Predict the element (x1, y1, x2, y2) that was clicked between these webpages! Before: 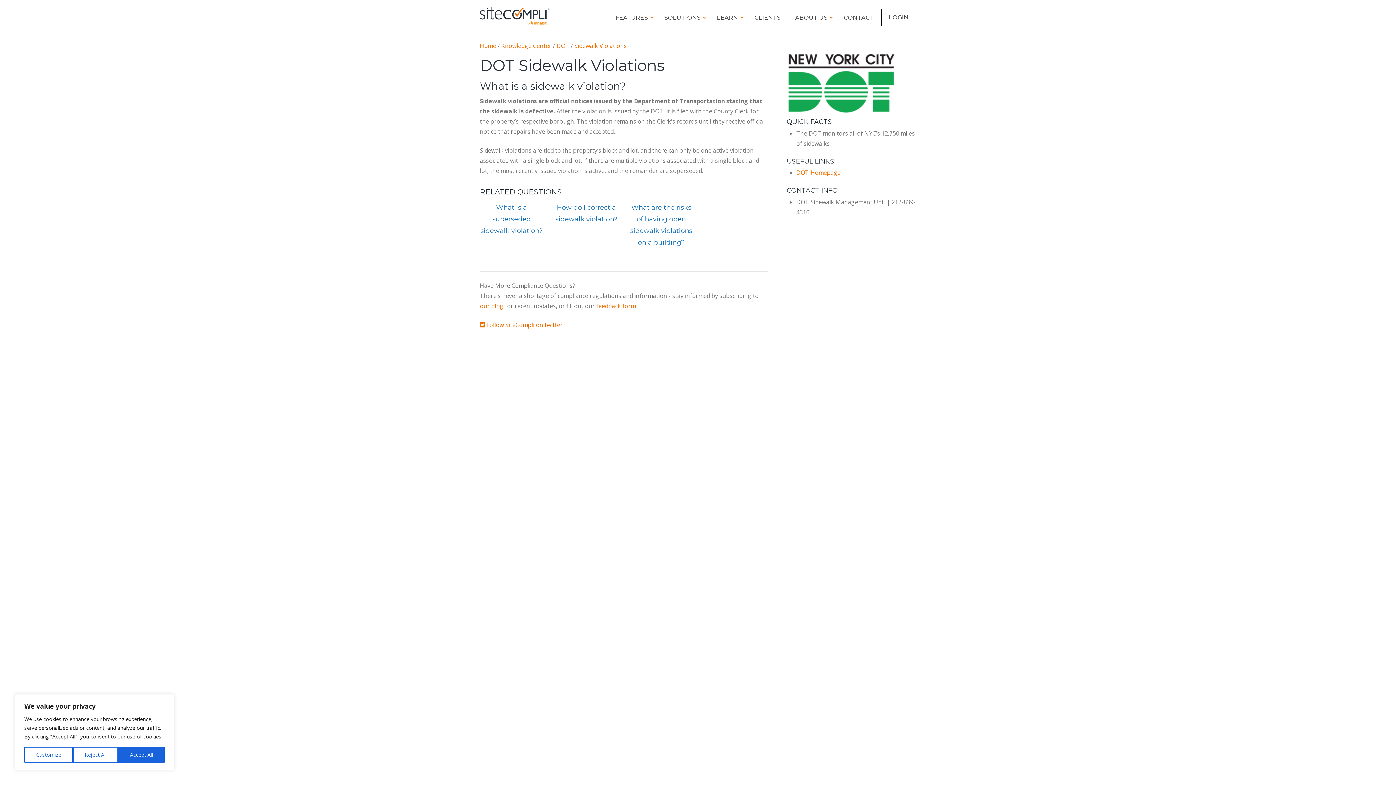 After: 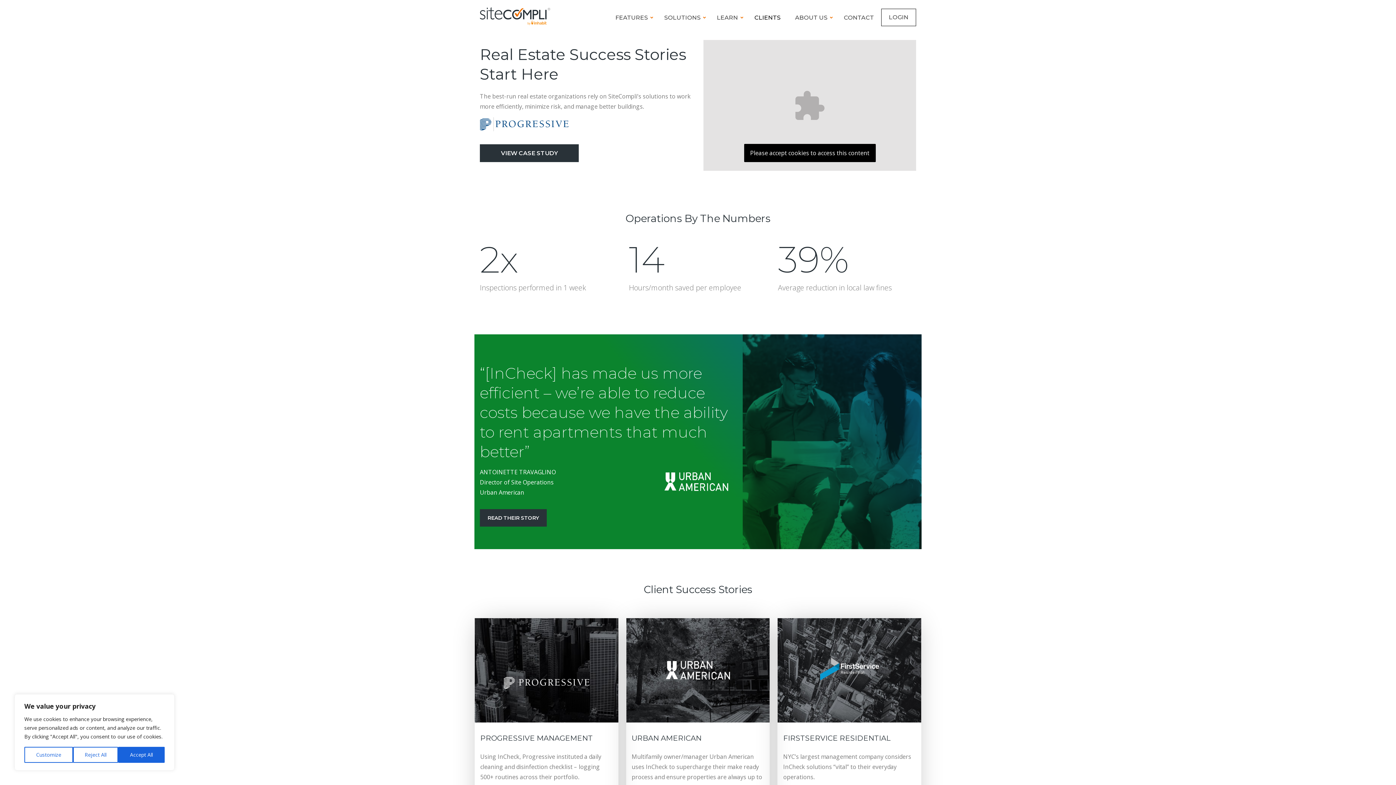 Action: bbox: (747, 9, 788, 26) label: CLIENTS